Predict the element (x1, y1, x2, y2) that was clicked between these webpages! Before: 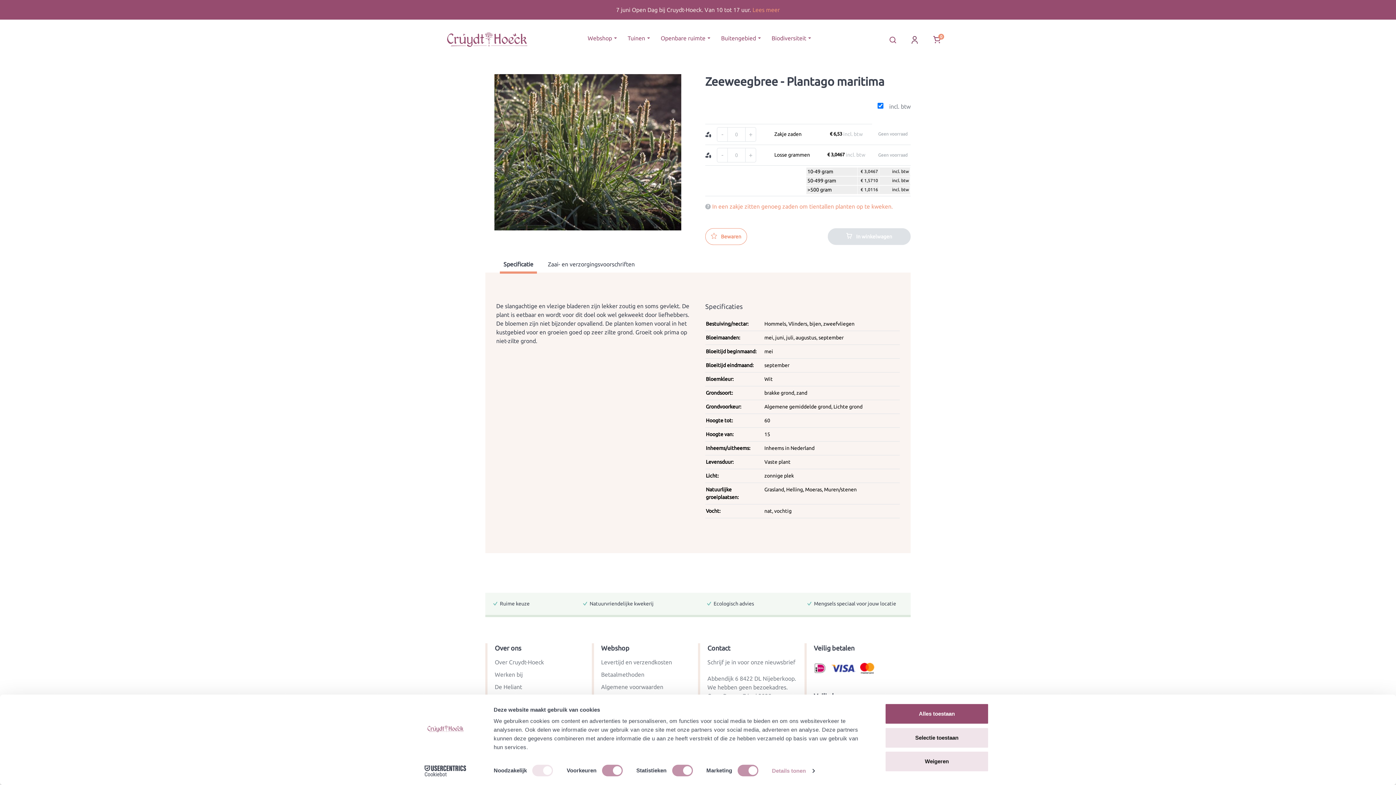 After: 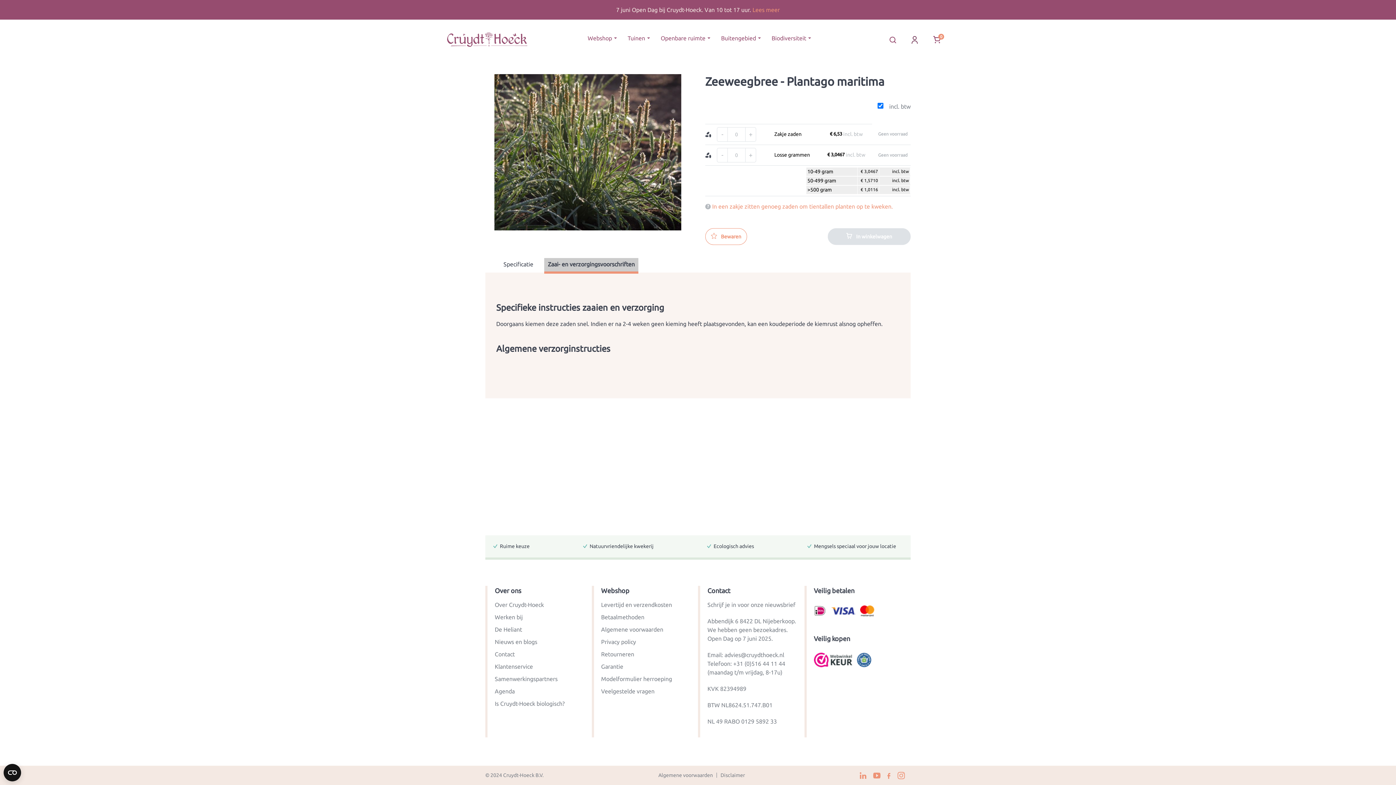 Action: label: Zaai- en verzorgingsvoorschriften bbox: (544, 258, 638, 272)